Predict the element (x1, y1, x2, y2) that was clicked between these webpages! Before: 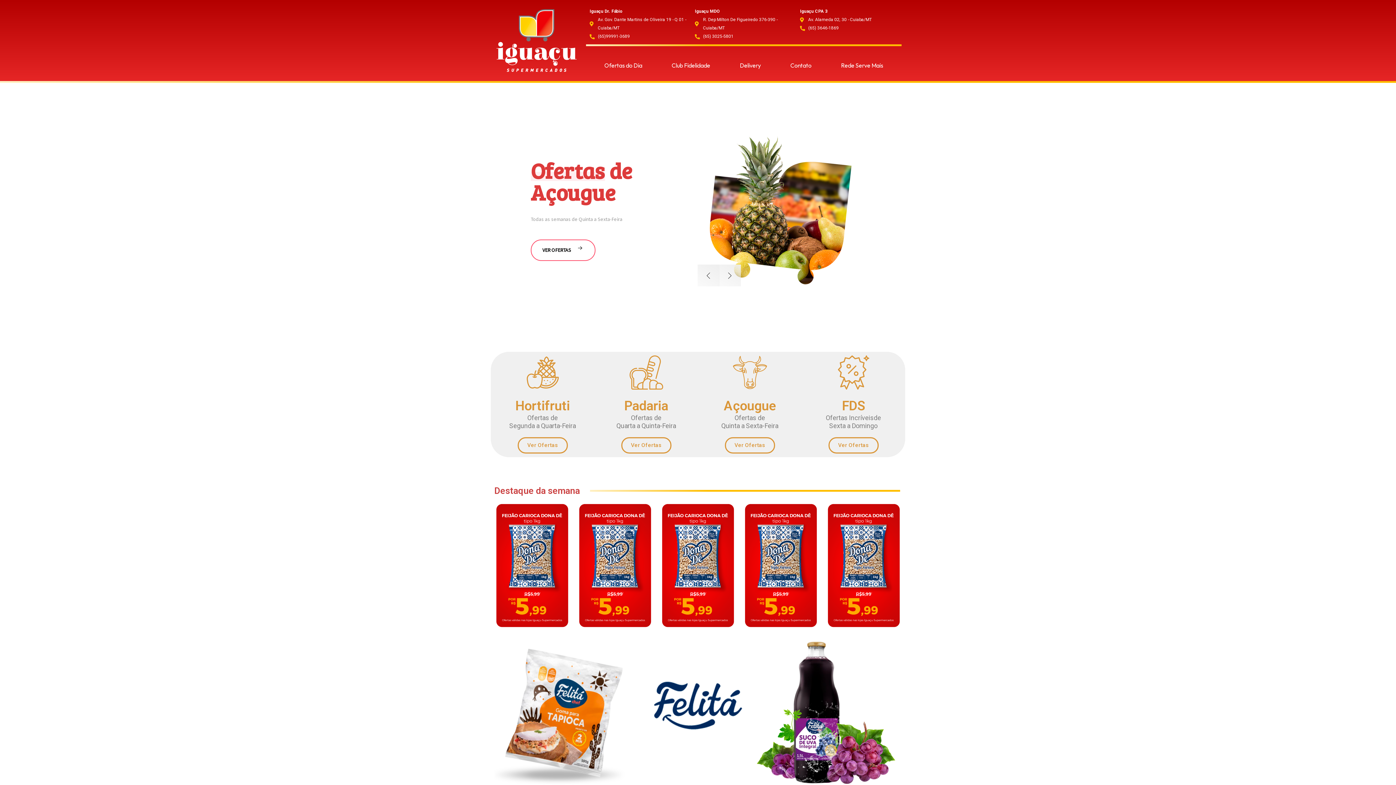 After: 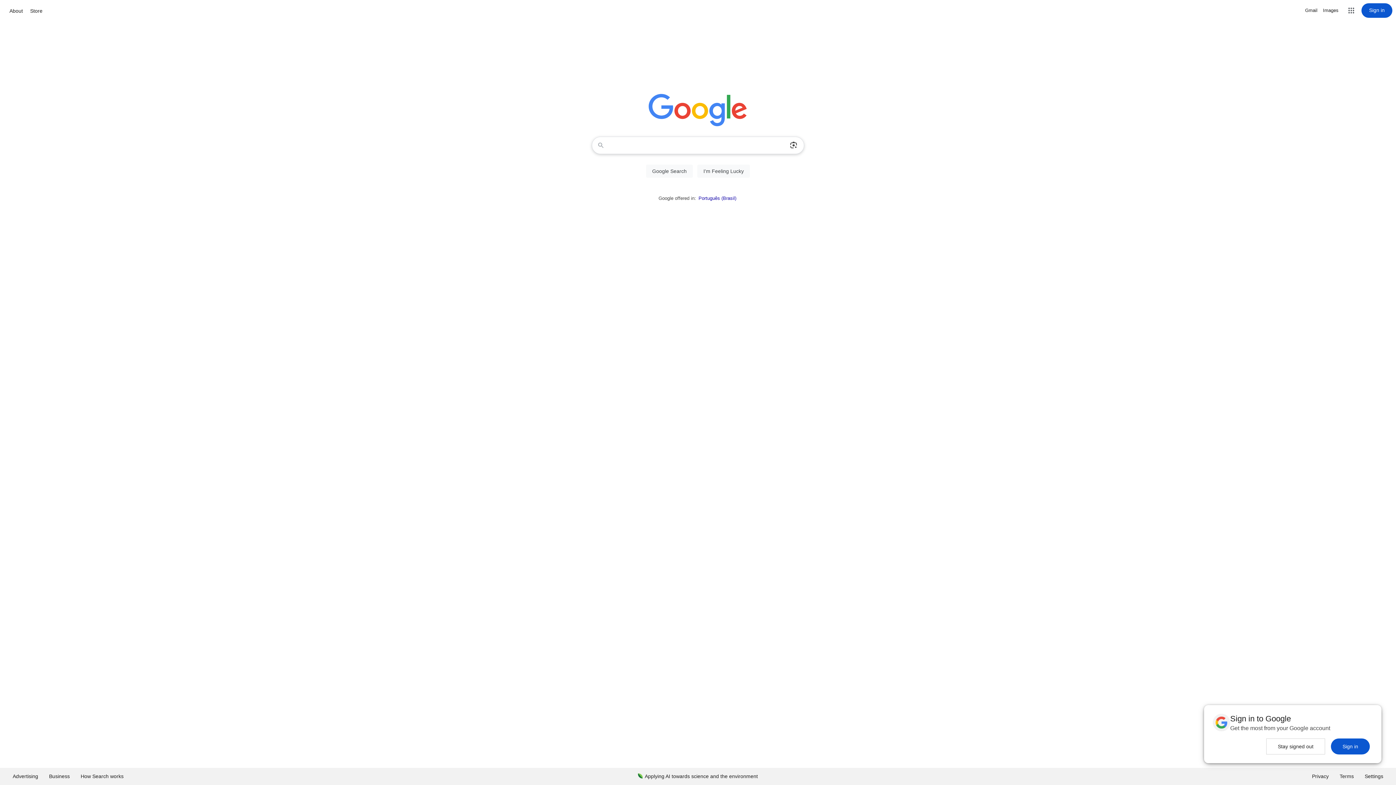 Action: label: Ofertas do Dia bbox: (589, 57, 657, 73)